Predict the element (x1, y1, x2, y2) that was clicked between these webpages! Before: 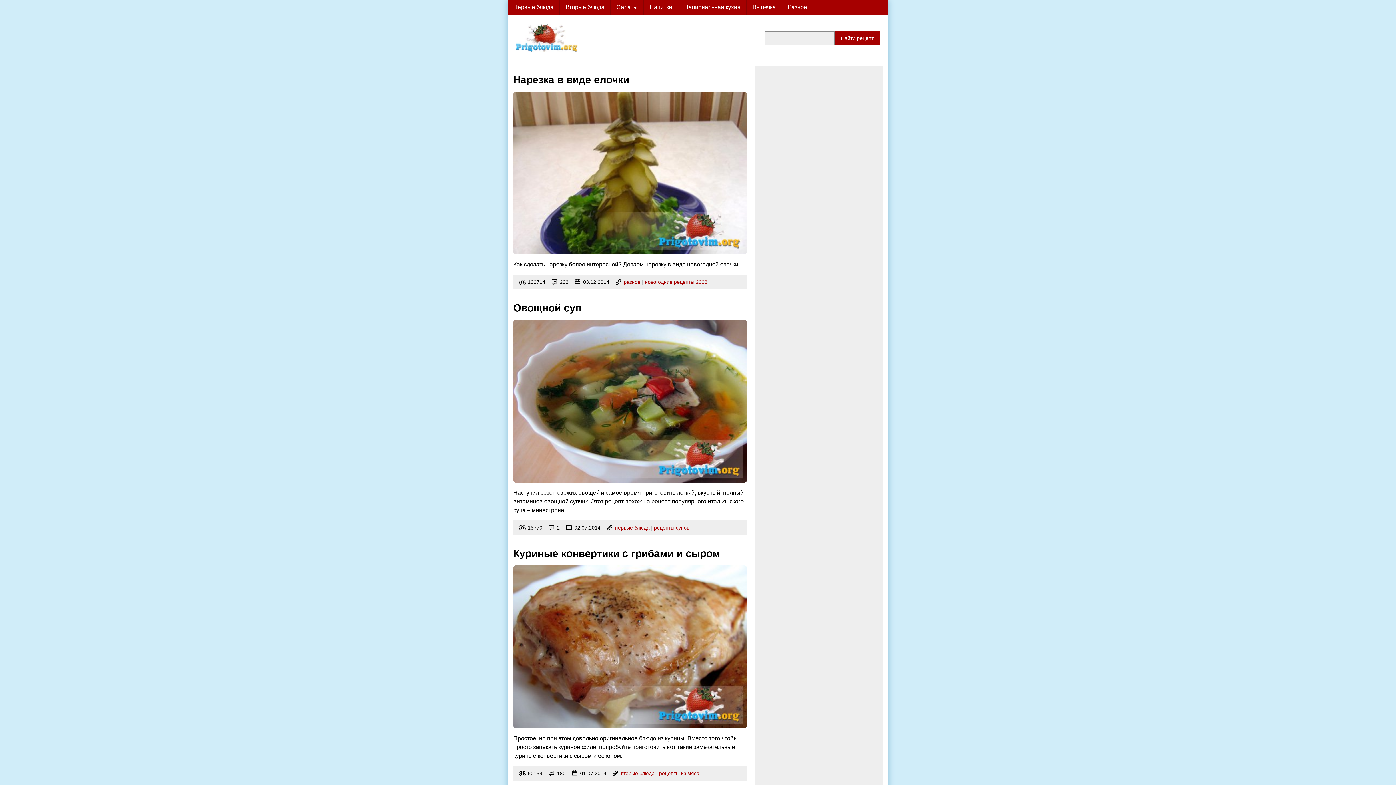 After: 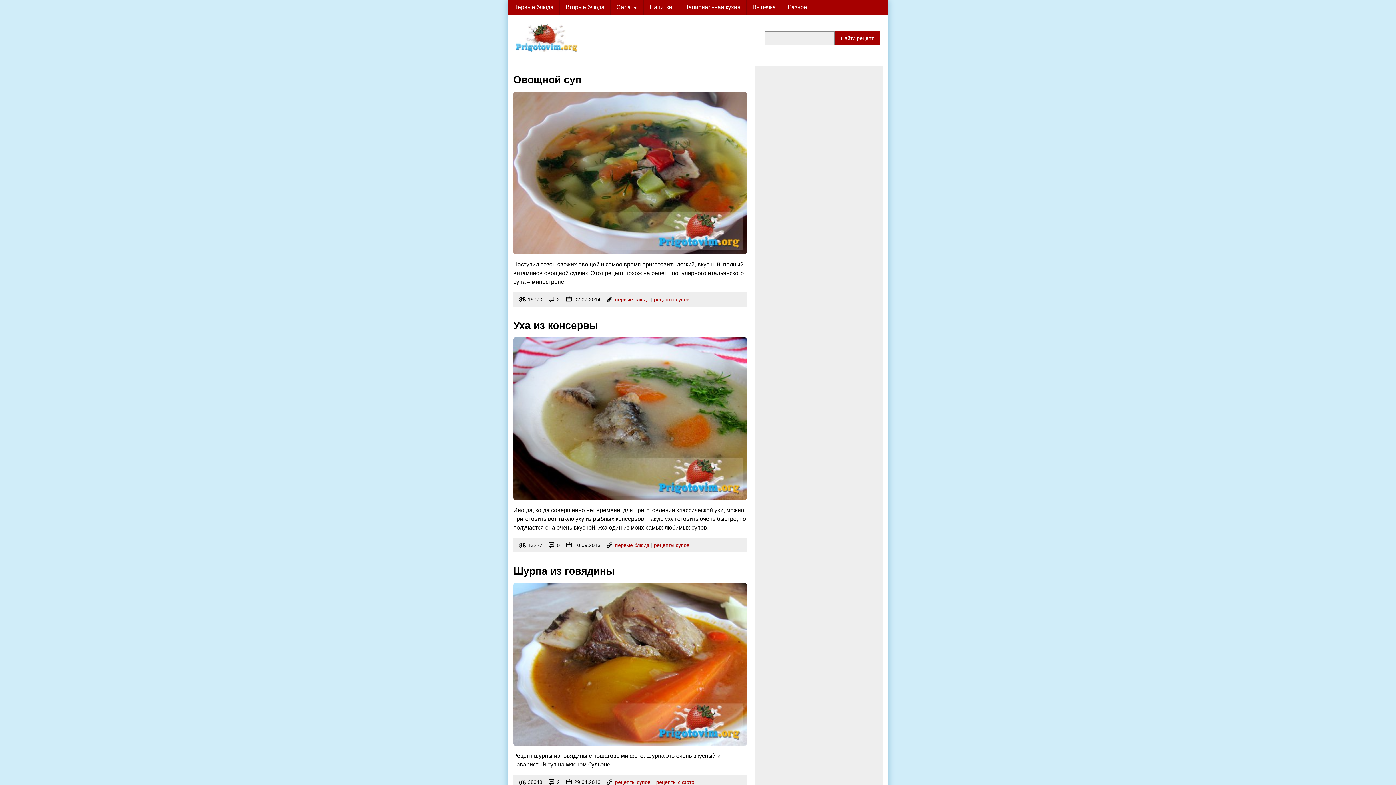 Action: bbox: (654, 525, 689, 530) label: рецепты супов